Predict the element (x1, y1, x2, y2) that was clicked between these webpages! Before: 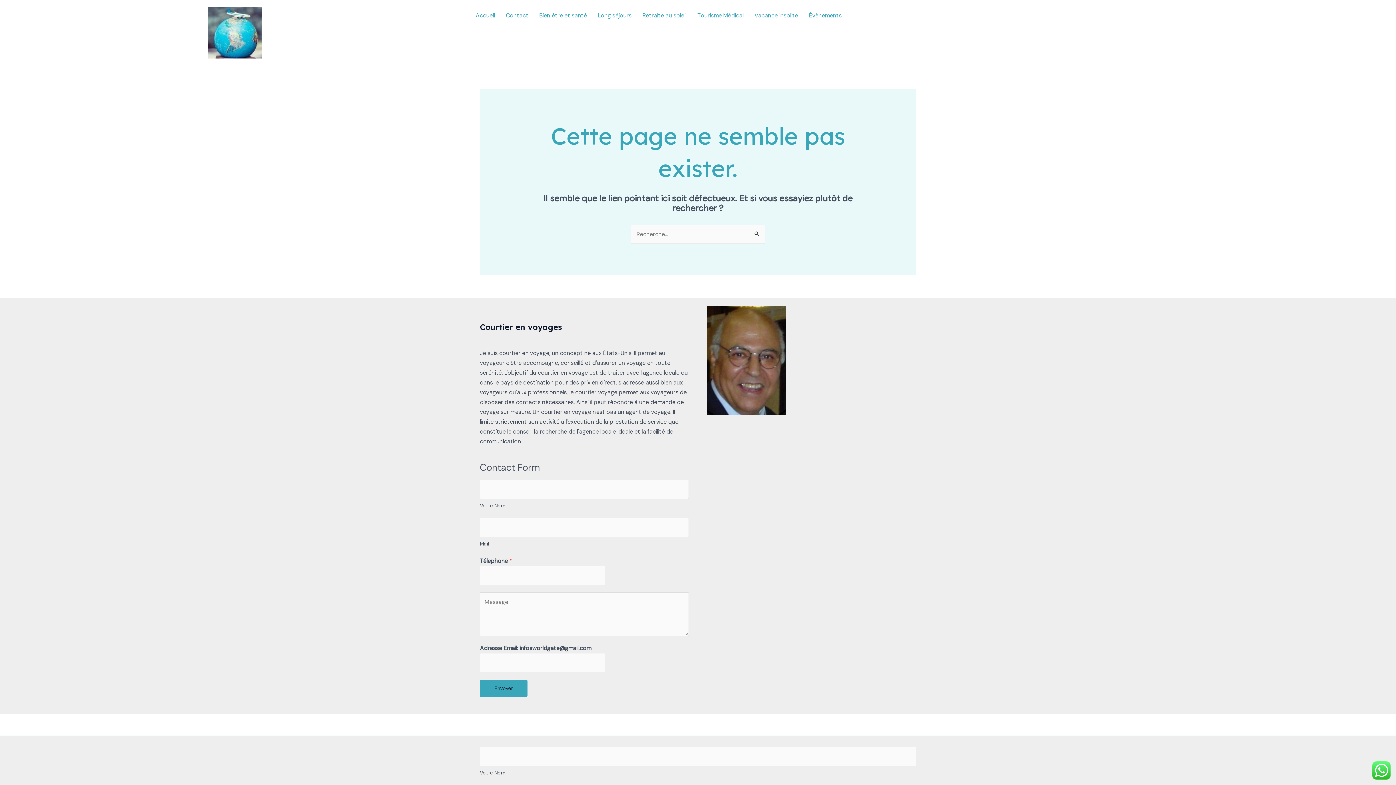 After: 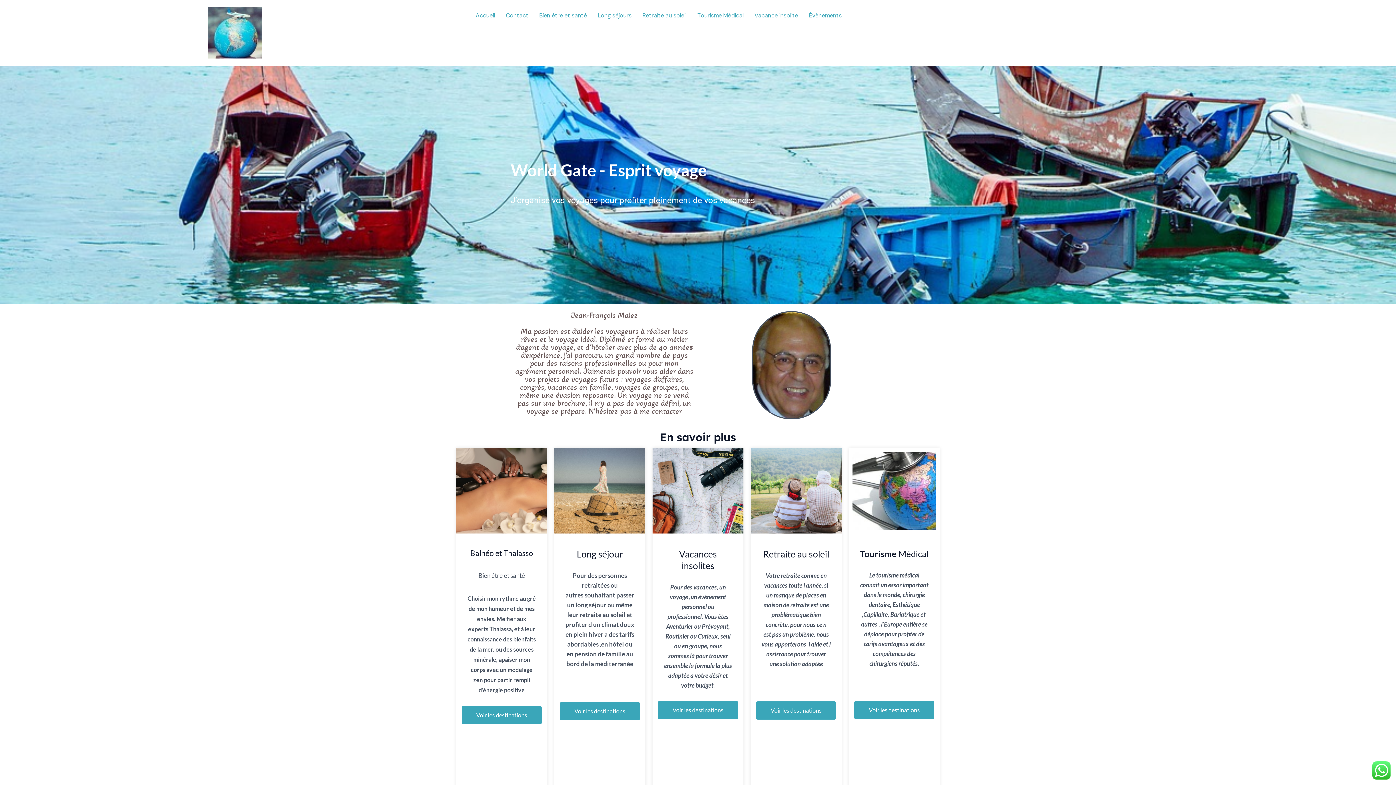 Action: bbox: (7, 7, 463, 58)